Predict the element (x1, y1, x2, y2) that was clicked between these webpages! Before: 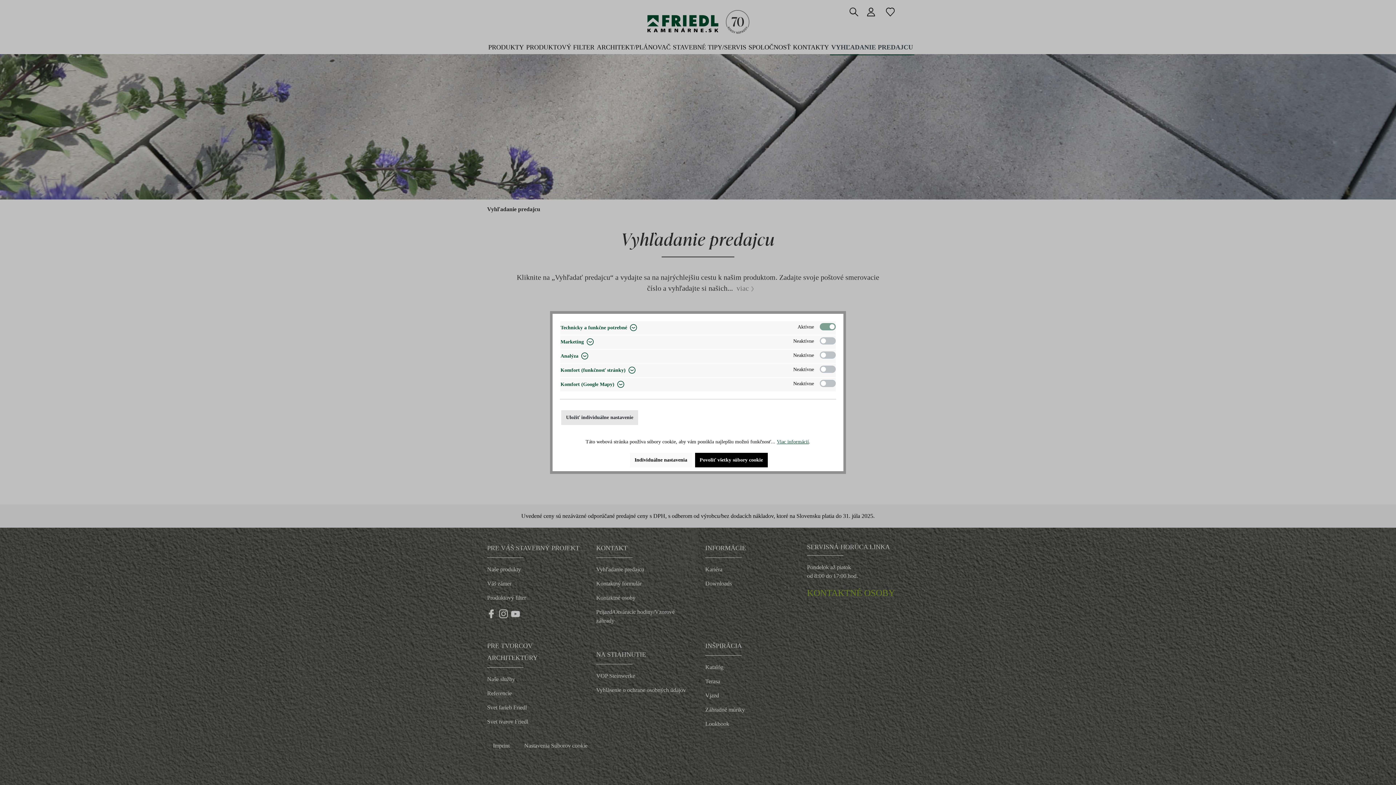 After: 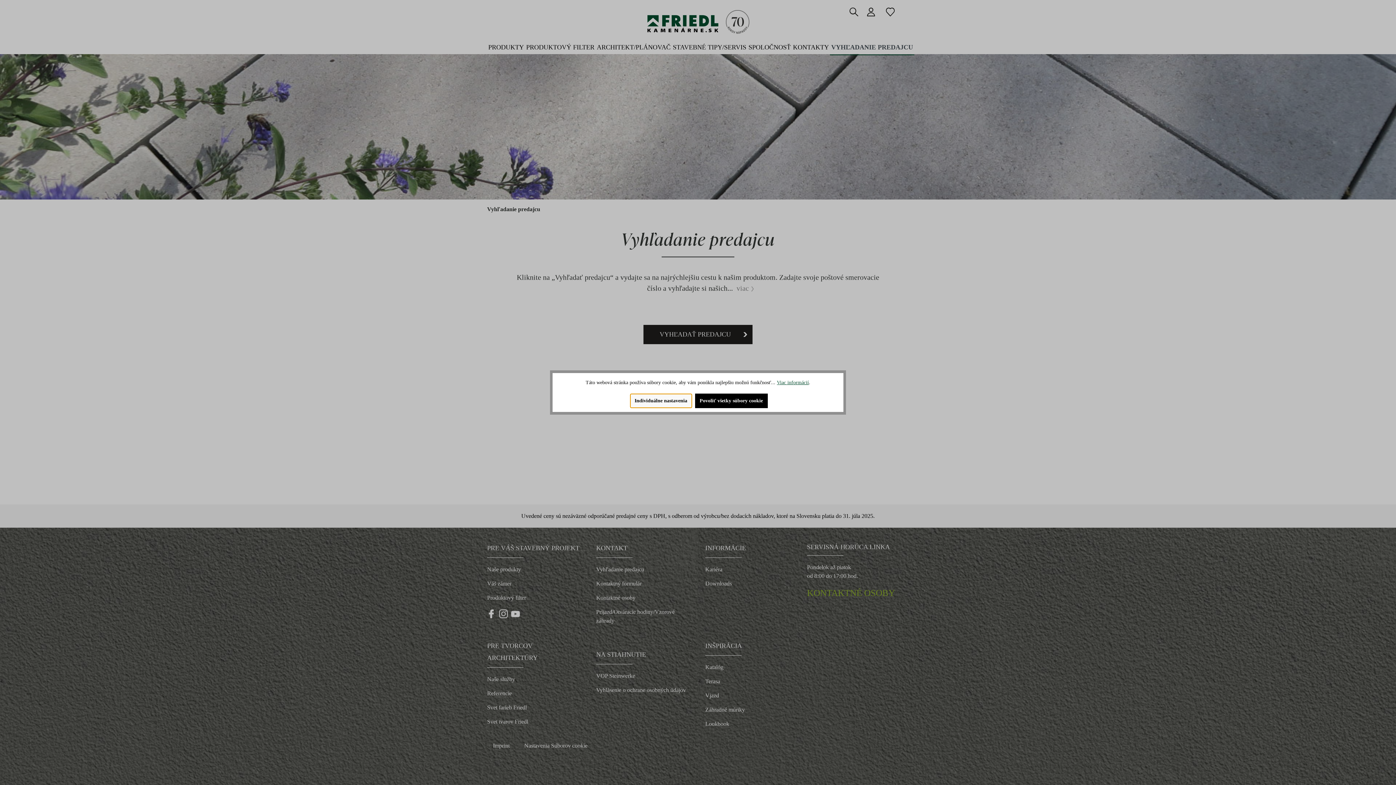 Action: label: Individuálne nastavenia bbox: (630, 452, 692, 467)